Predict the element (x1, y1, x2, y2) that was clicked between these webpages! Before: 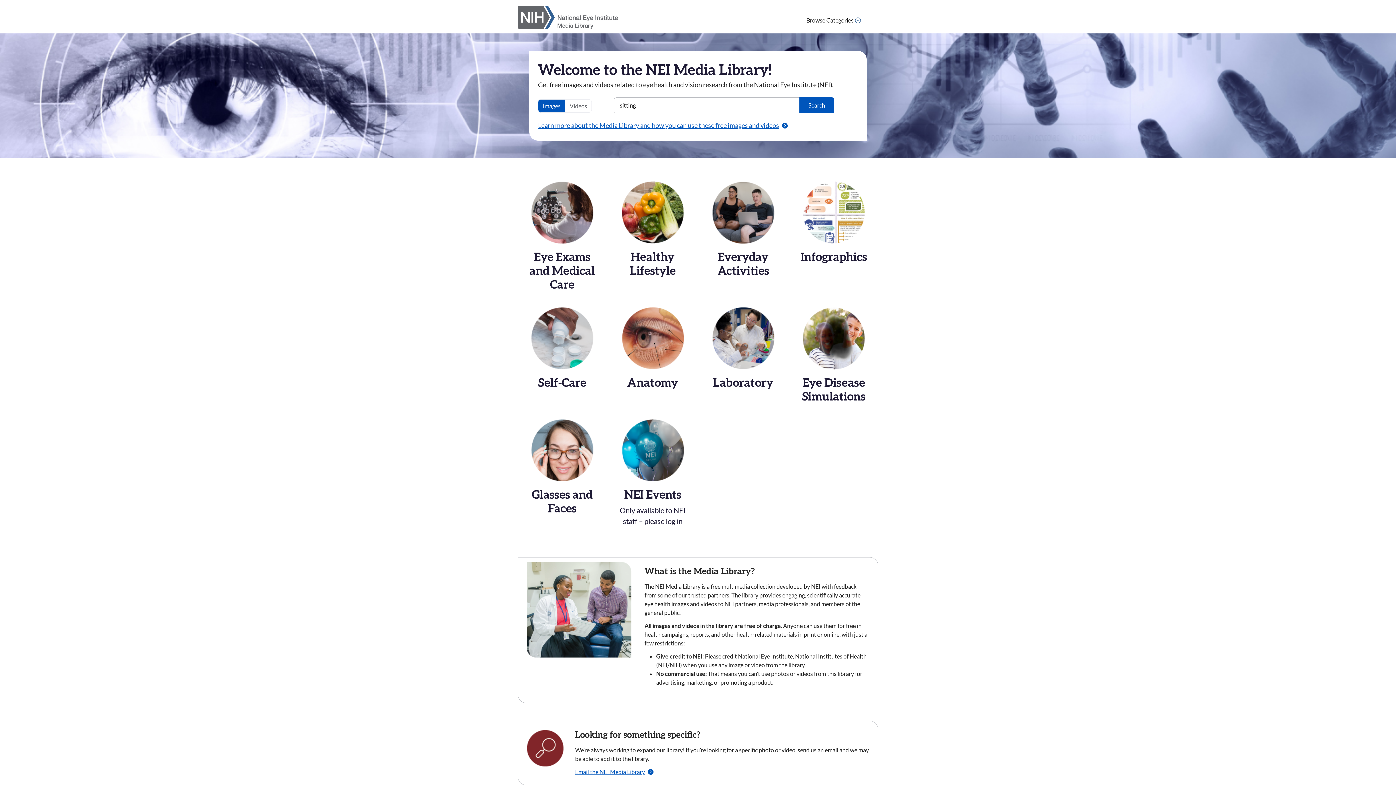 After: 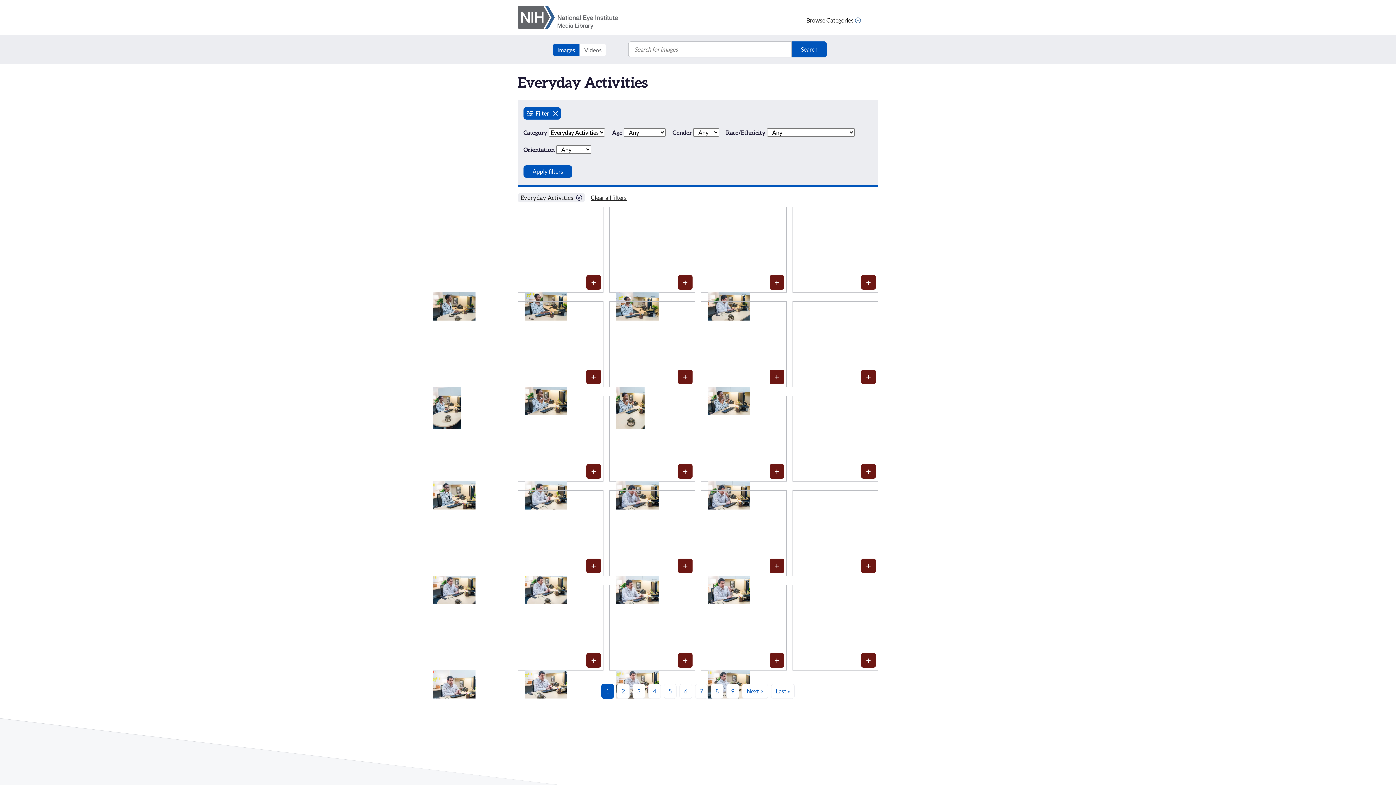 Action: label: Everyday Activities bbox: (698, 181, 788, 305)